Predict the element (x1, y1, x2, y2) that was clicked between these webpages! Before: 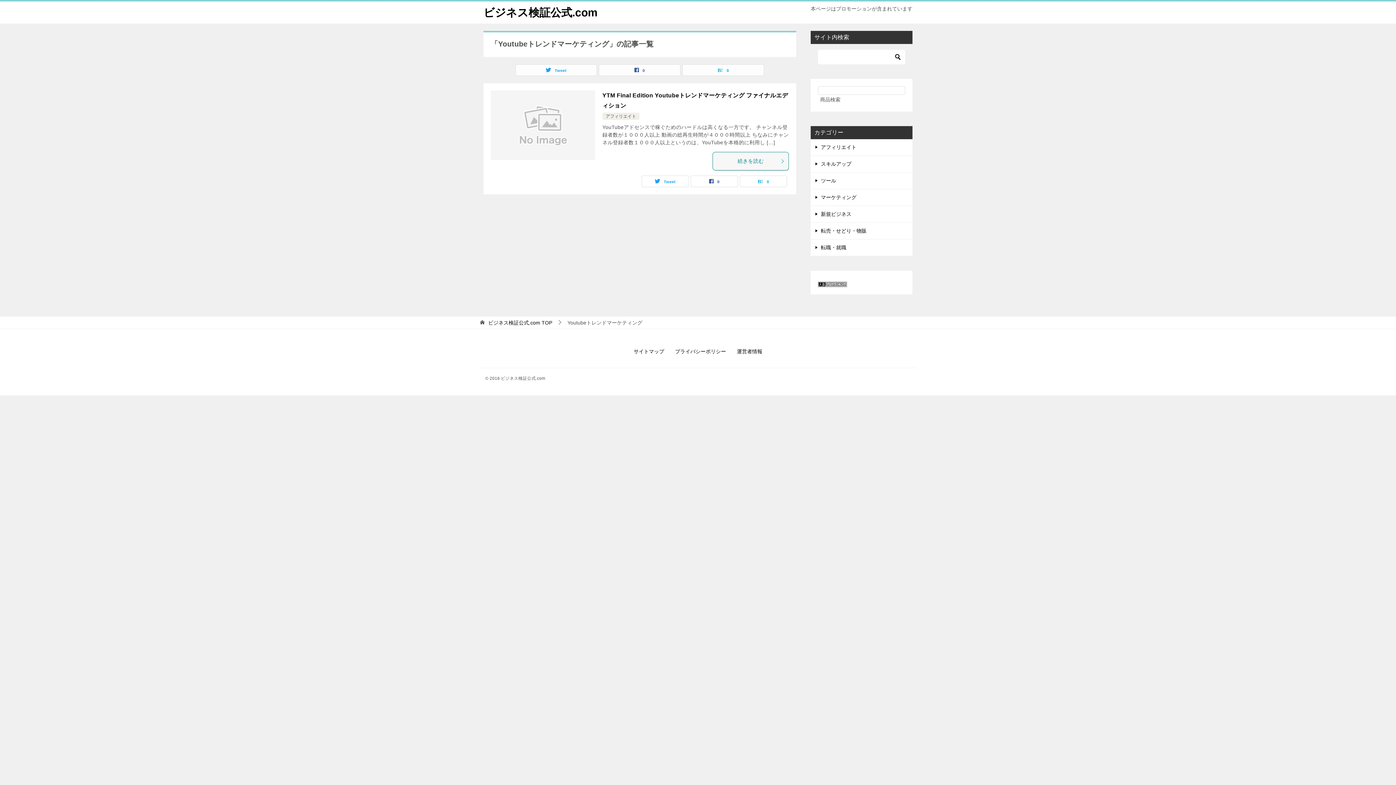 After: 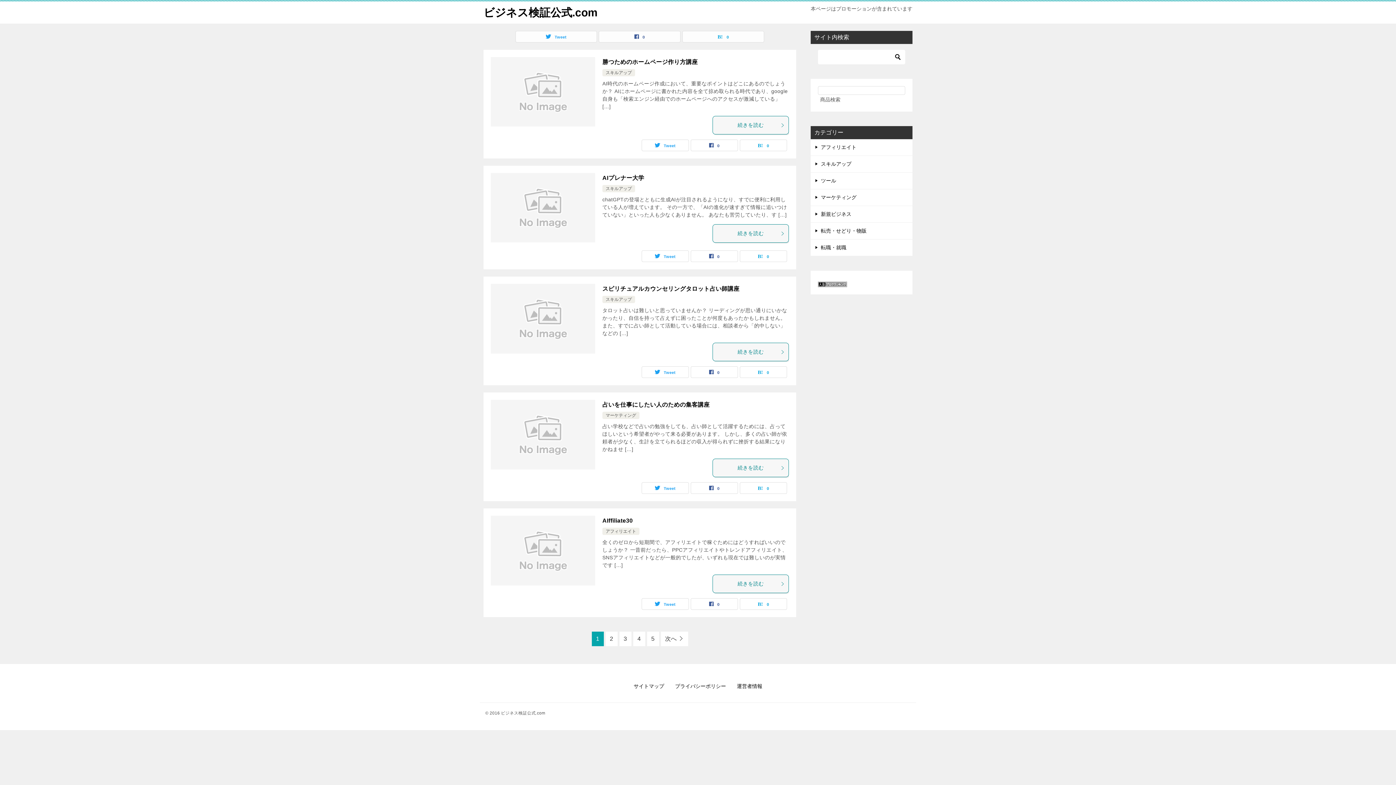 Action: bbox: (483, 6, 597, 18) label: ビジネス検証公式.com